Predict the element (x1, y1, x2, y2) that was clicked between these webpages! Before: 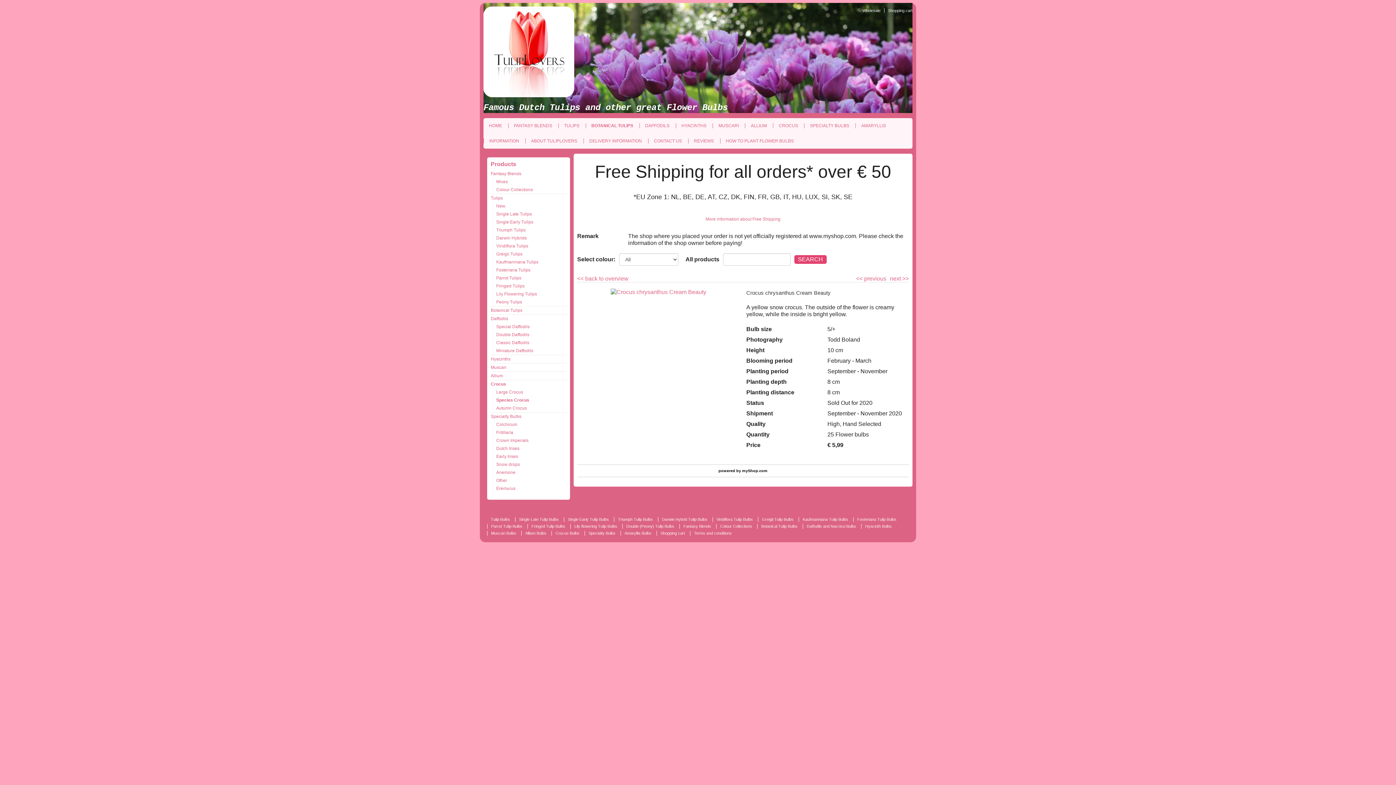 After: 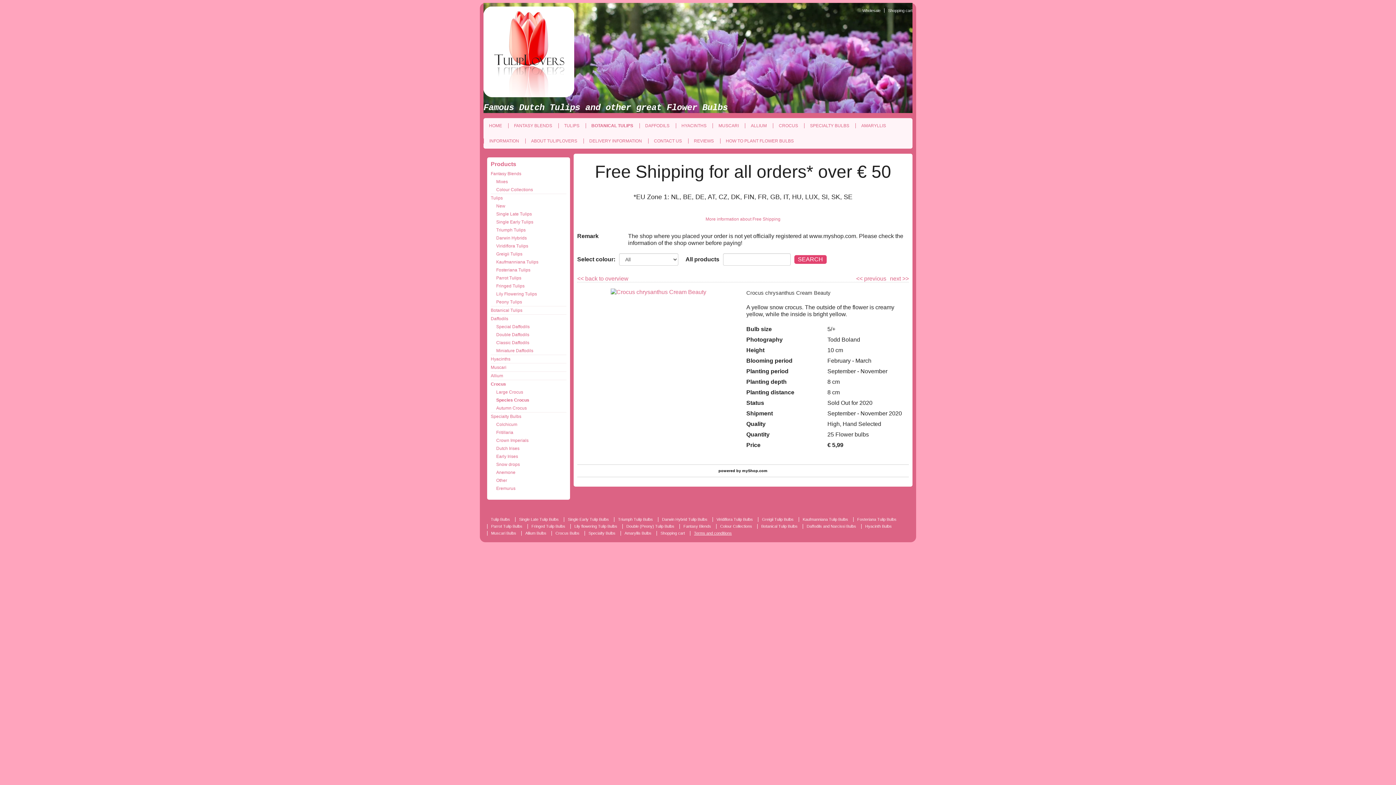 Action: label: Terms and conditions bbox: (690, 531, 732, 536)